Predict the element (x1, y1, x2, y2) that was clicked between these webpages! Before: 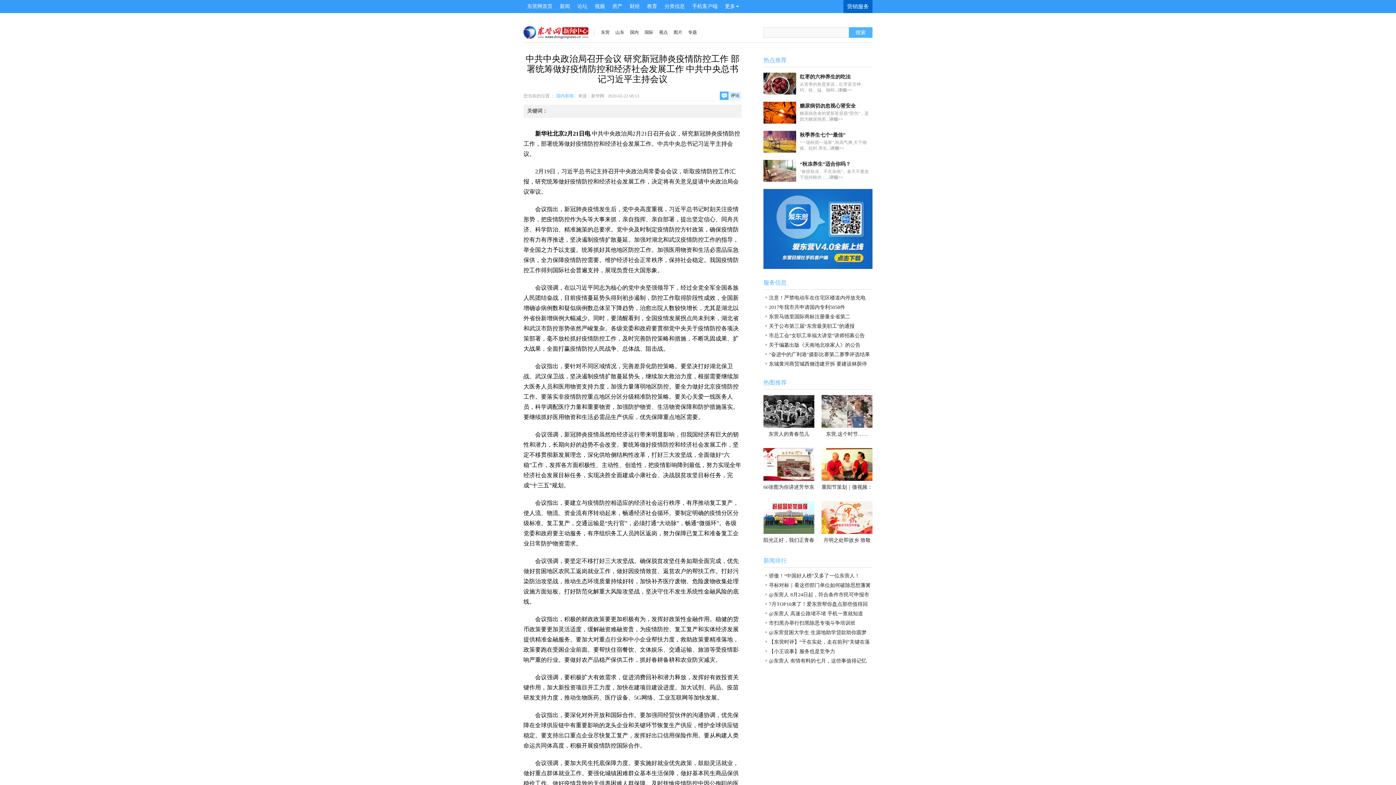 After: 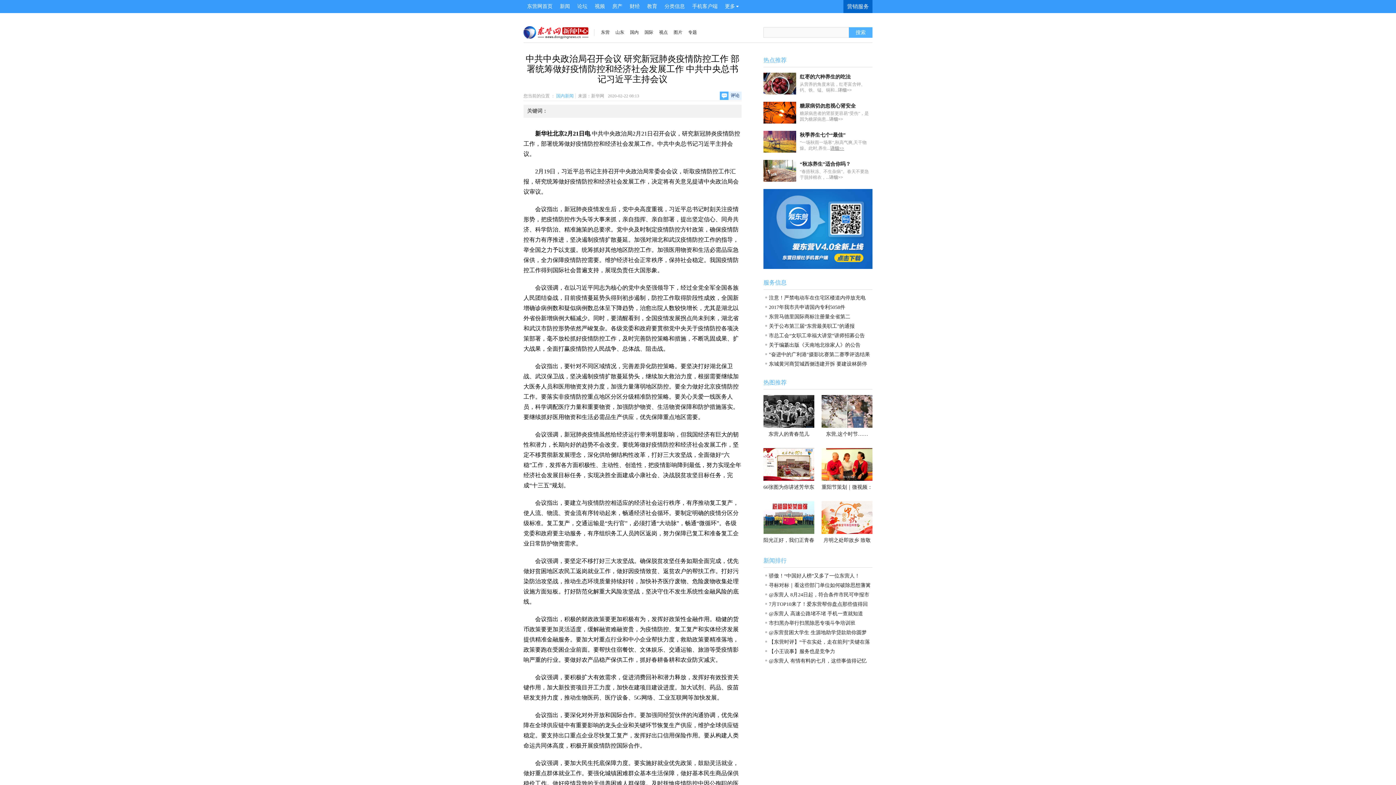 Action: label: 详细>> bbox: (830, 145, 844, 150)